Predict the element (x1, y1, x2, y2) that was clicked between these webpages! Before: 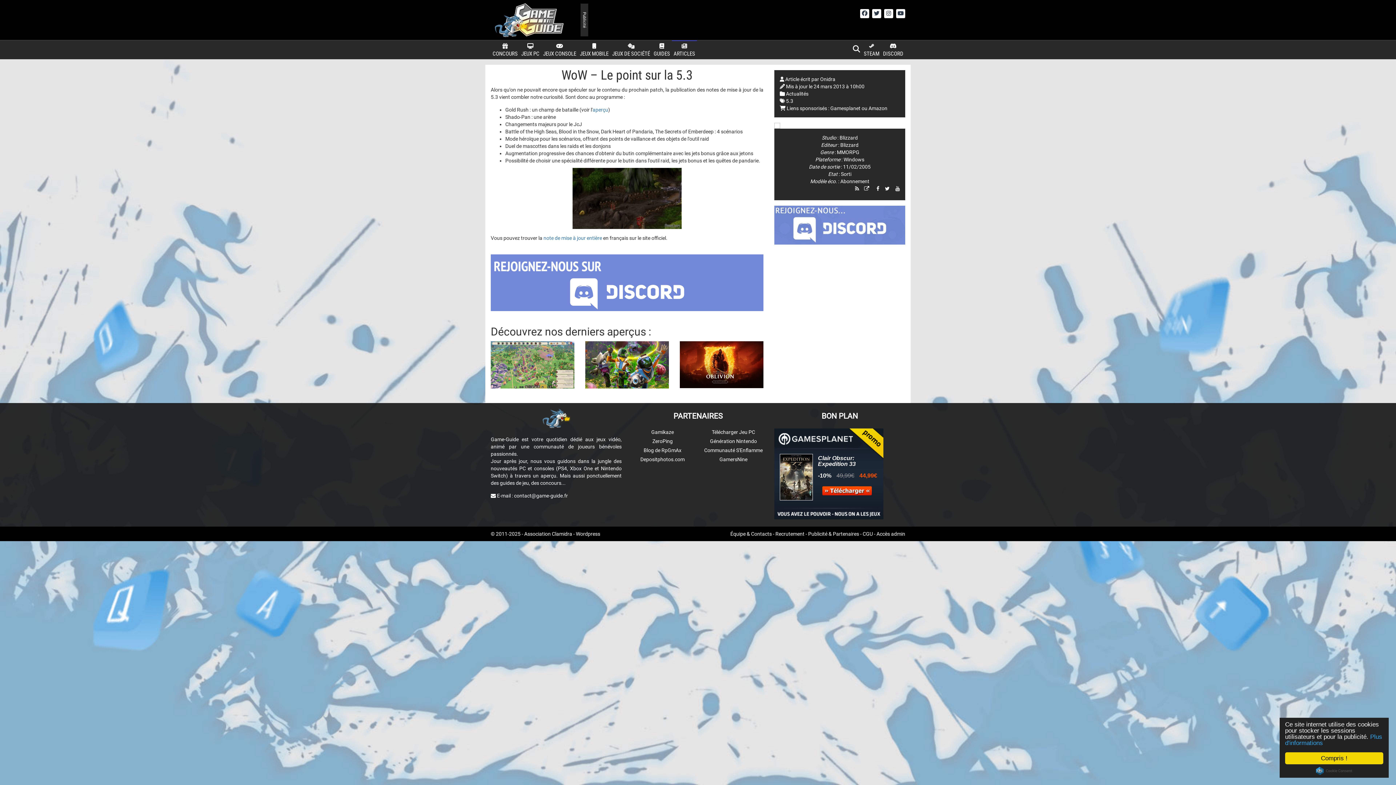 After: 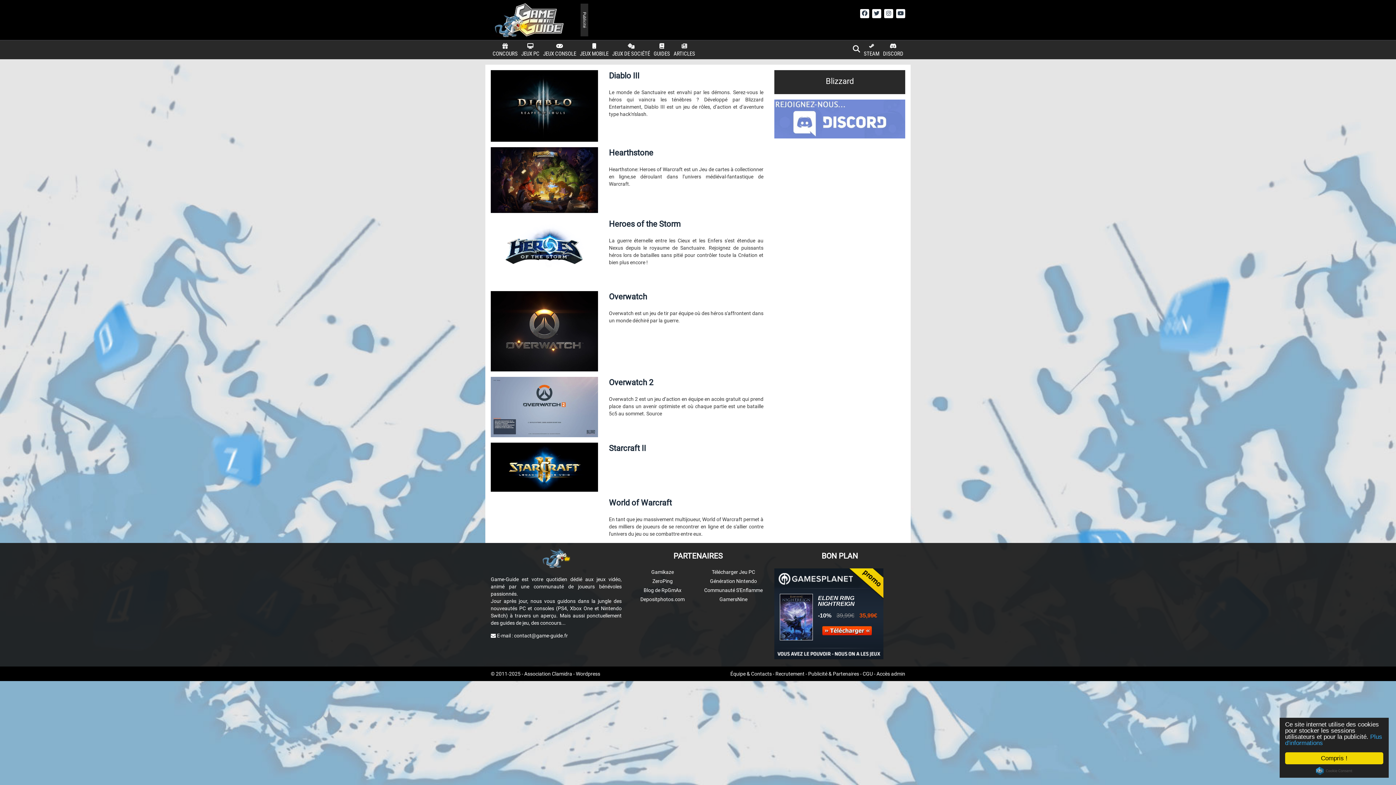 Action: bbox: (839, 134, 858, 140) label: Blizzard